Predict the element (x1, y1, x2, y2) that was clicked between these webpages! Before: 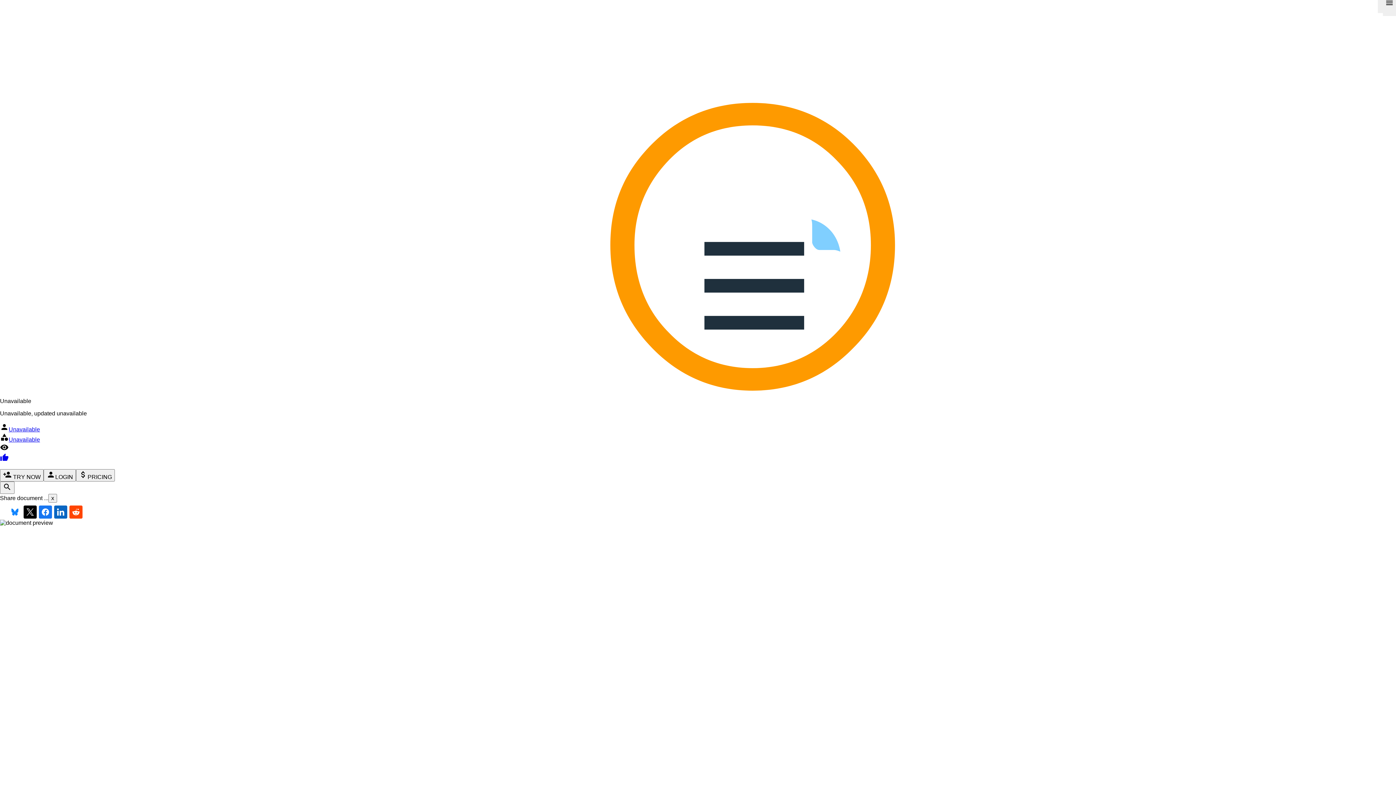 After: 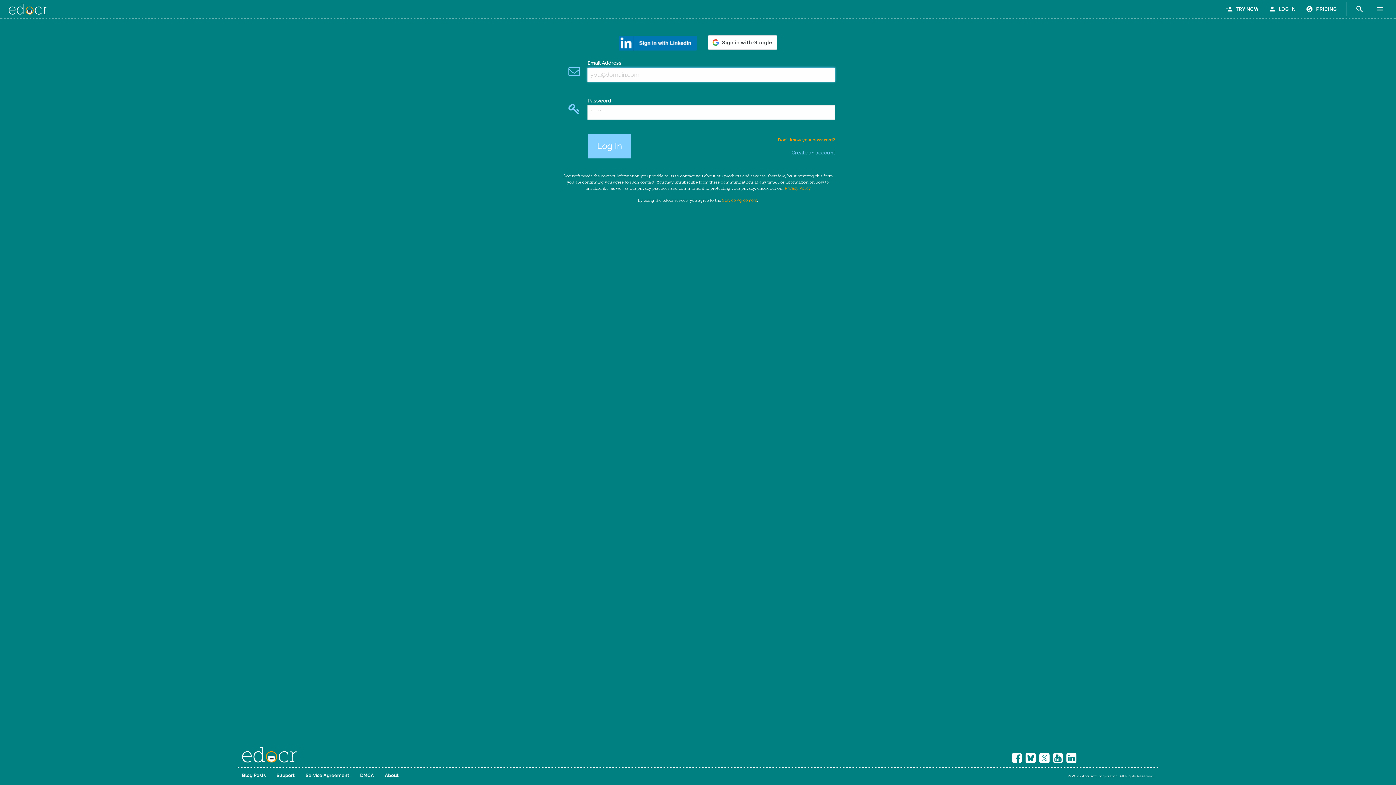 Action: bbox: (8, 426, 40, 432) label: Unavailable